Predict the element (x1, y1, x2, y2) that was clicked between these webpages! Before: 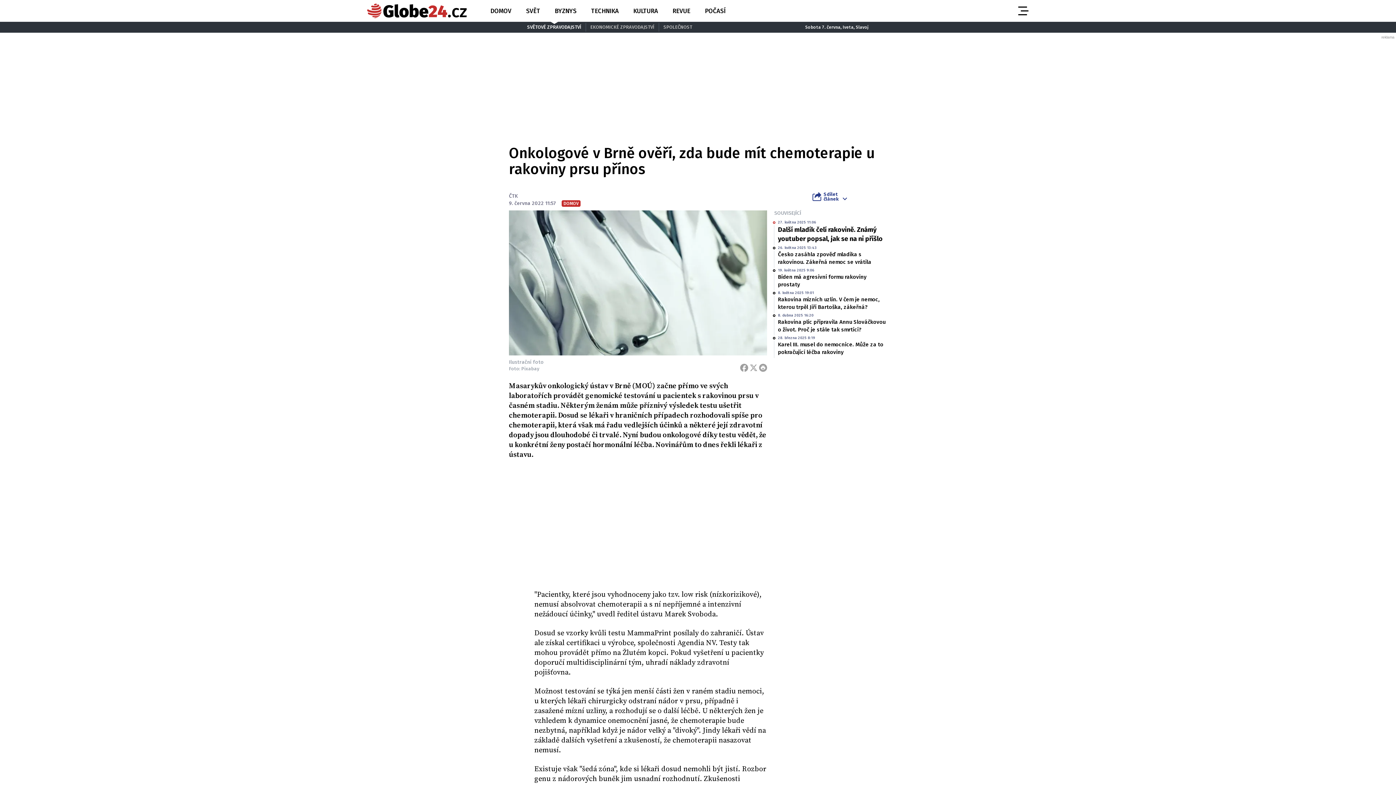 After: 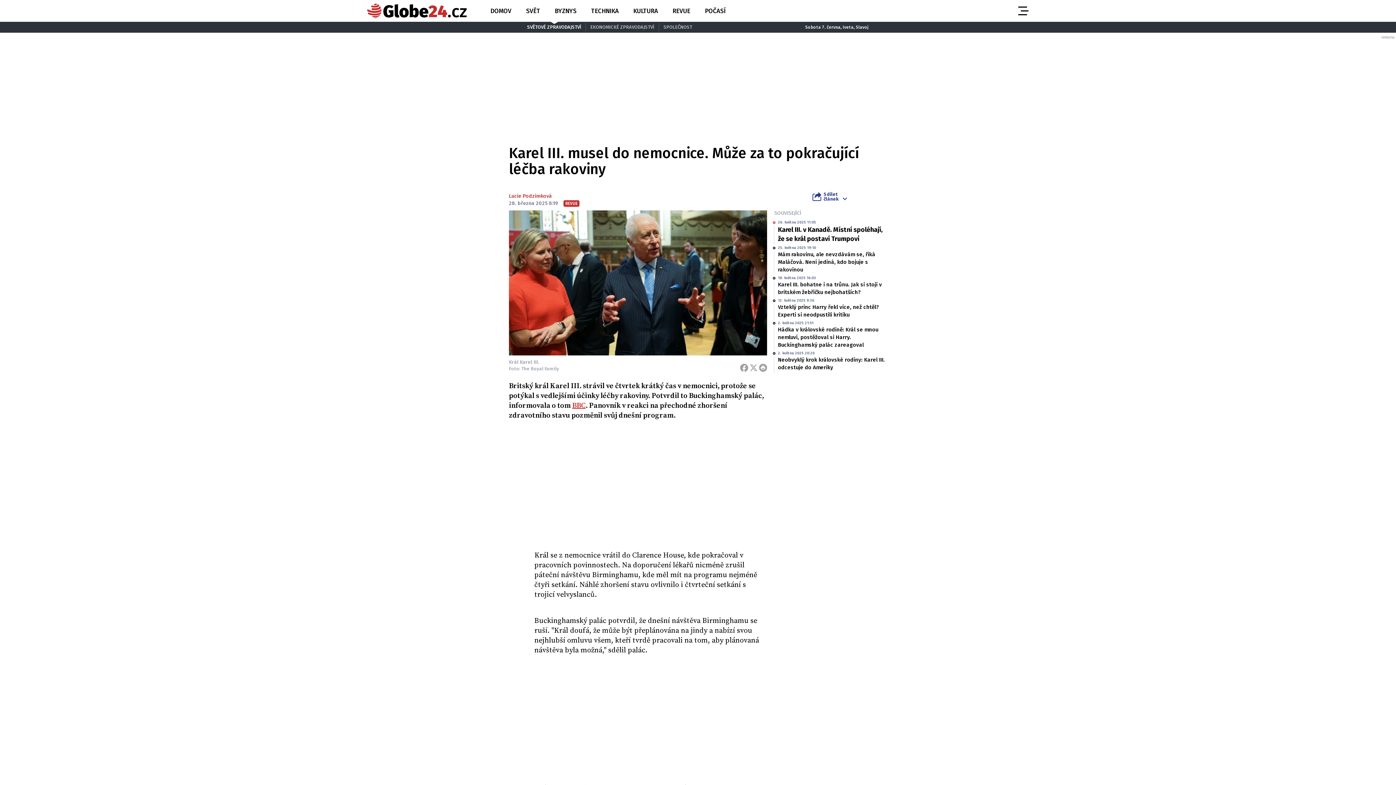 Action: bbox: (778, 341, 883, 355) label: Karel III. musel do nemocnice. Může za to pokračující léčba rakoviny